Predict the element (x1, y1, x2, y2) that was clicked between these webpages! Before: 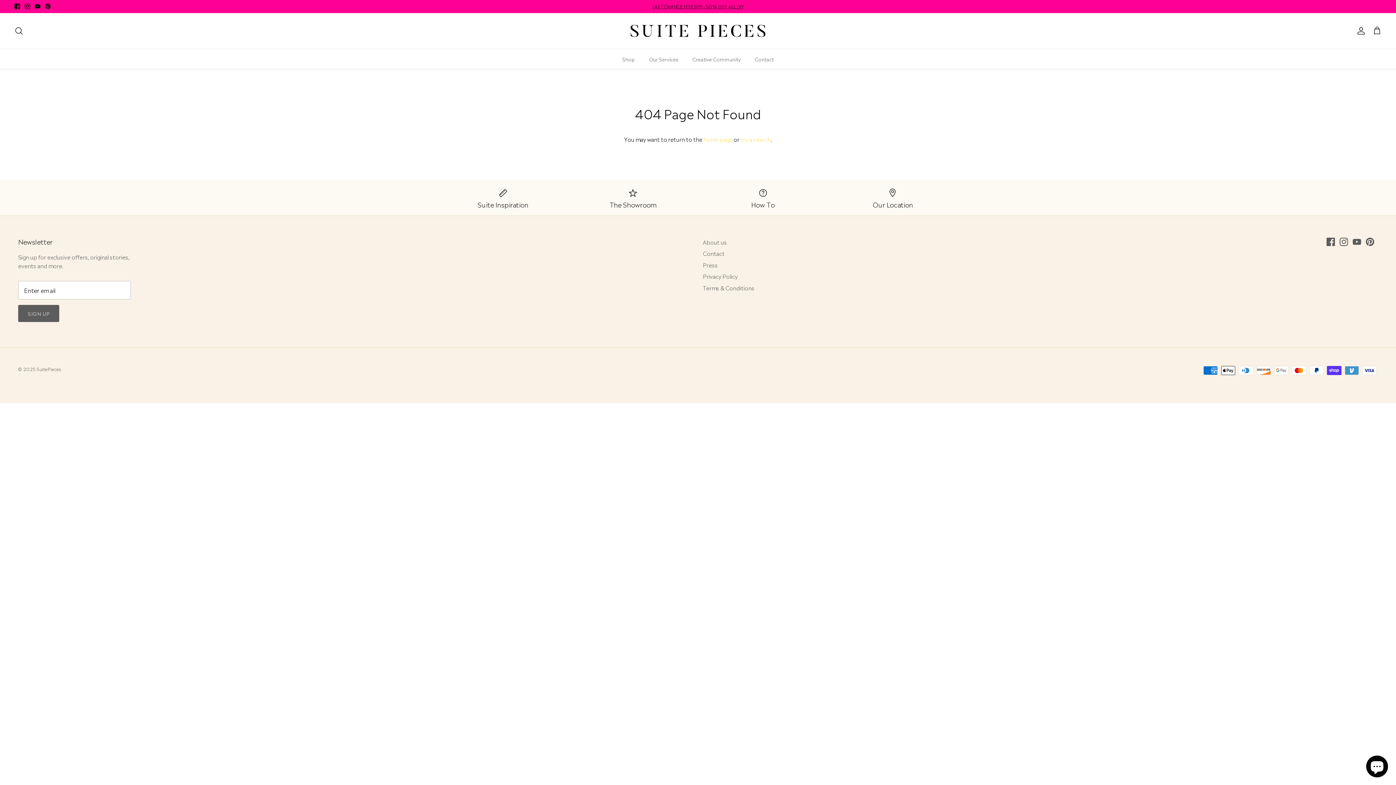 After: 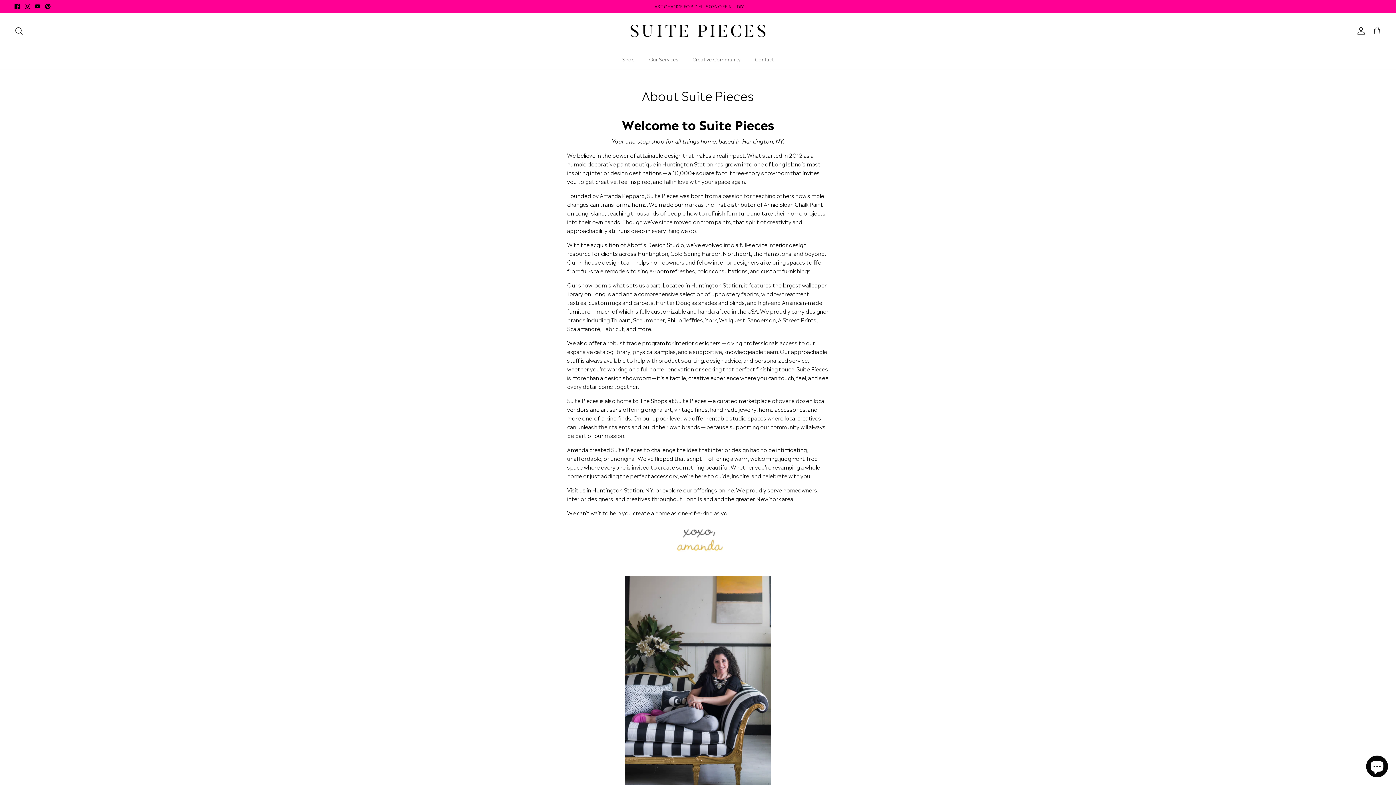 Action: bbox: (703, 237, 727, 246) label: About us